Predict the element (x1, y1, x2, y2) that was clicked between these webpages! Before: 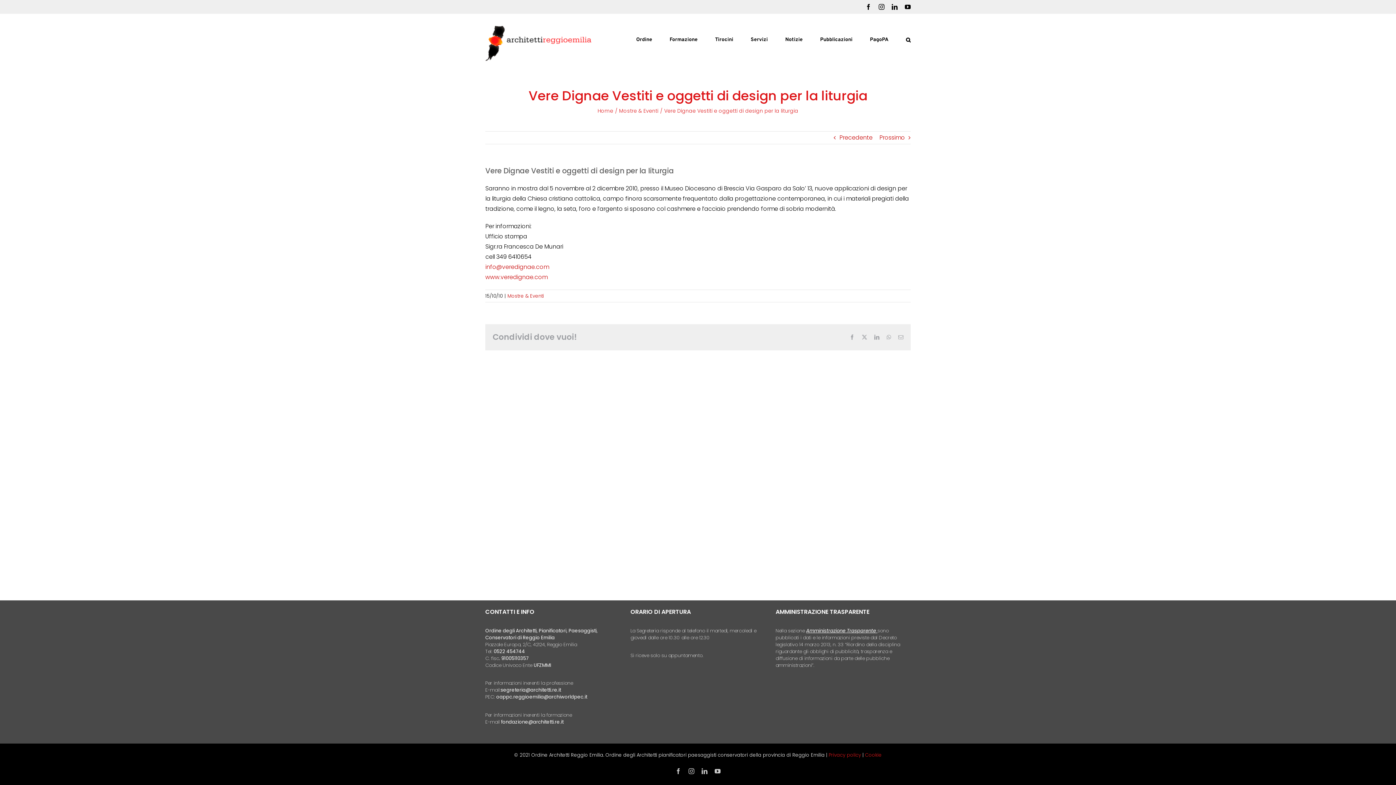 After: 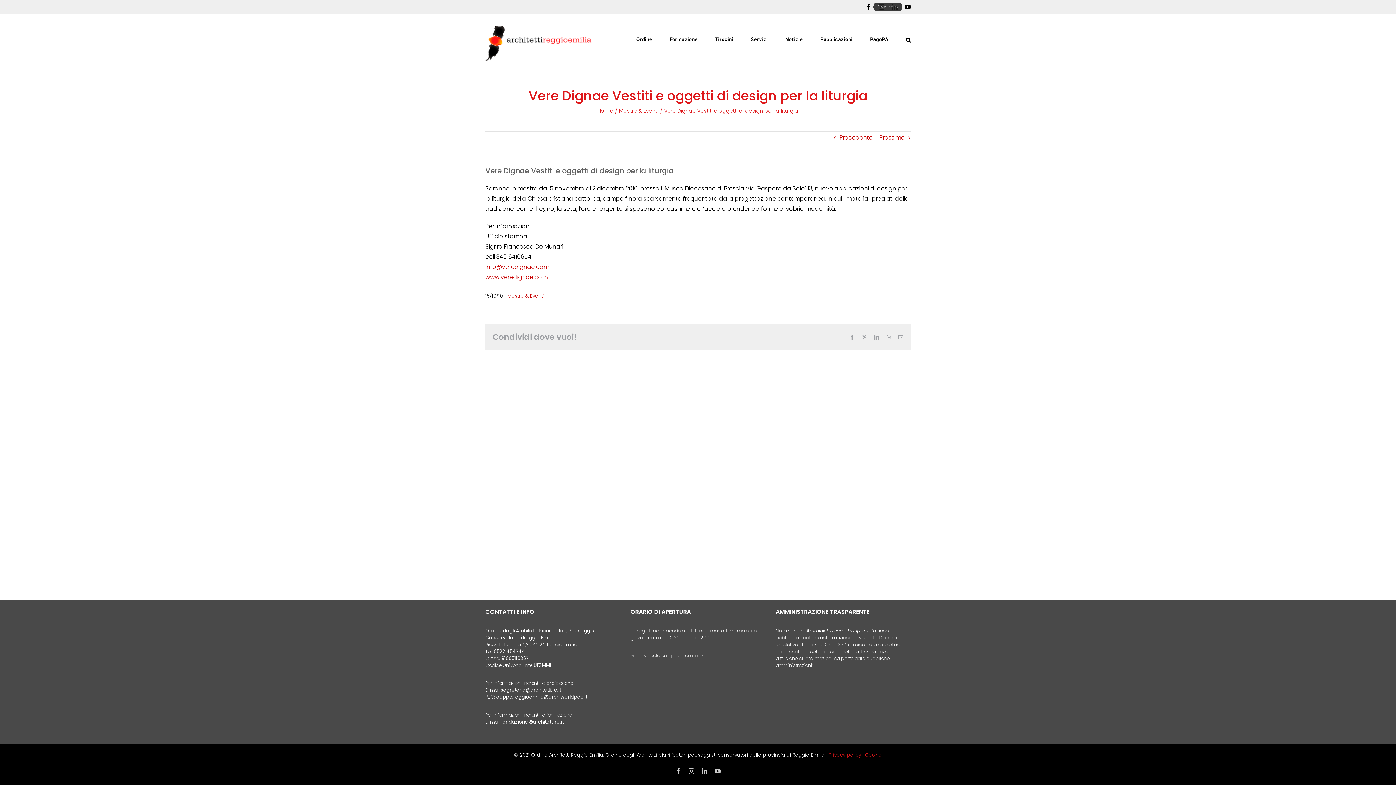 Action: label: Facebook bbox: (865, 4, 871, 9)